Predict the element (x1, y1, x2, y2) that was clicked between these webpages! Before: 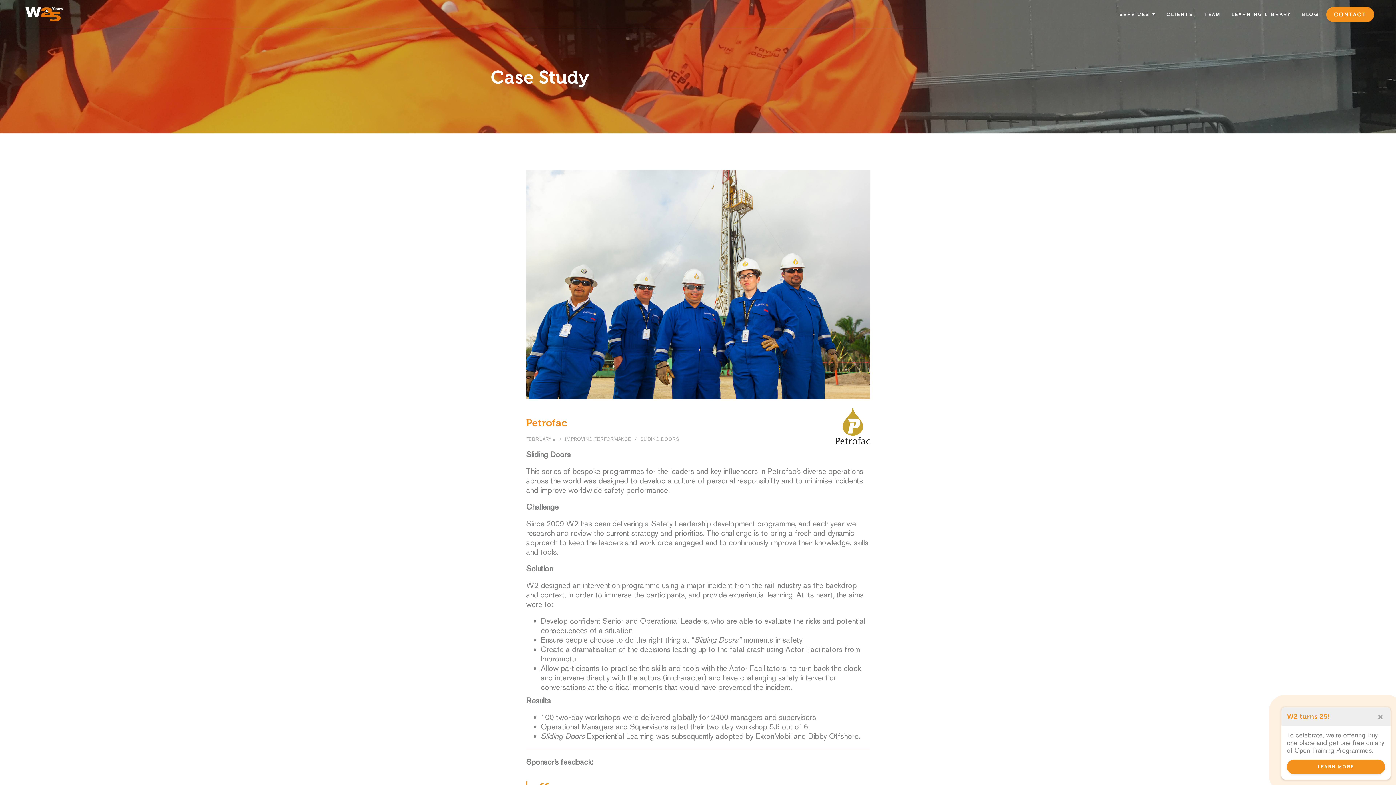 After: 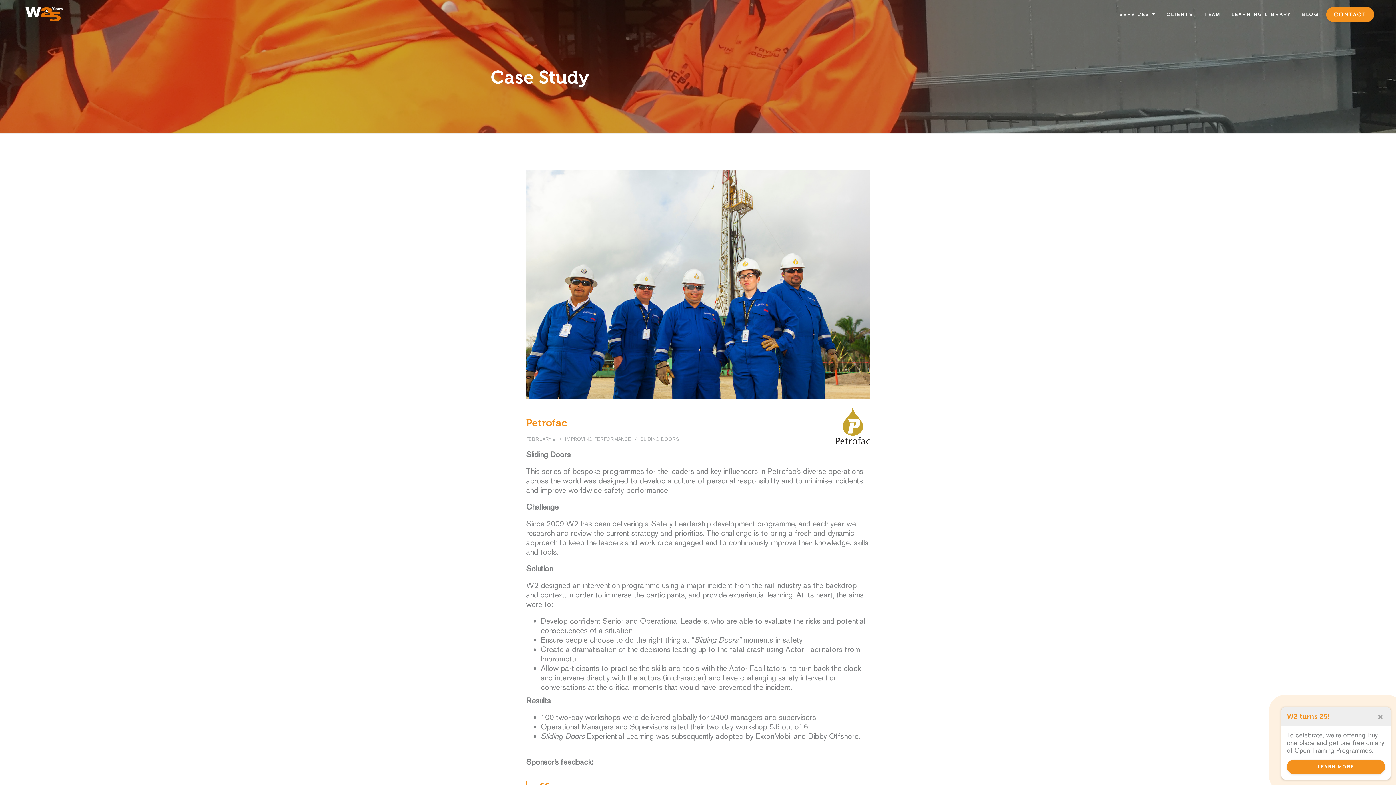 Action: label: Petrofac bbox: (526, 417, 567, 429)